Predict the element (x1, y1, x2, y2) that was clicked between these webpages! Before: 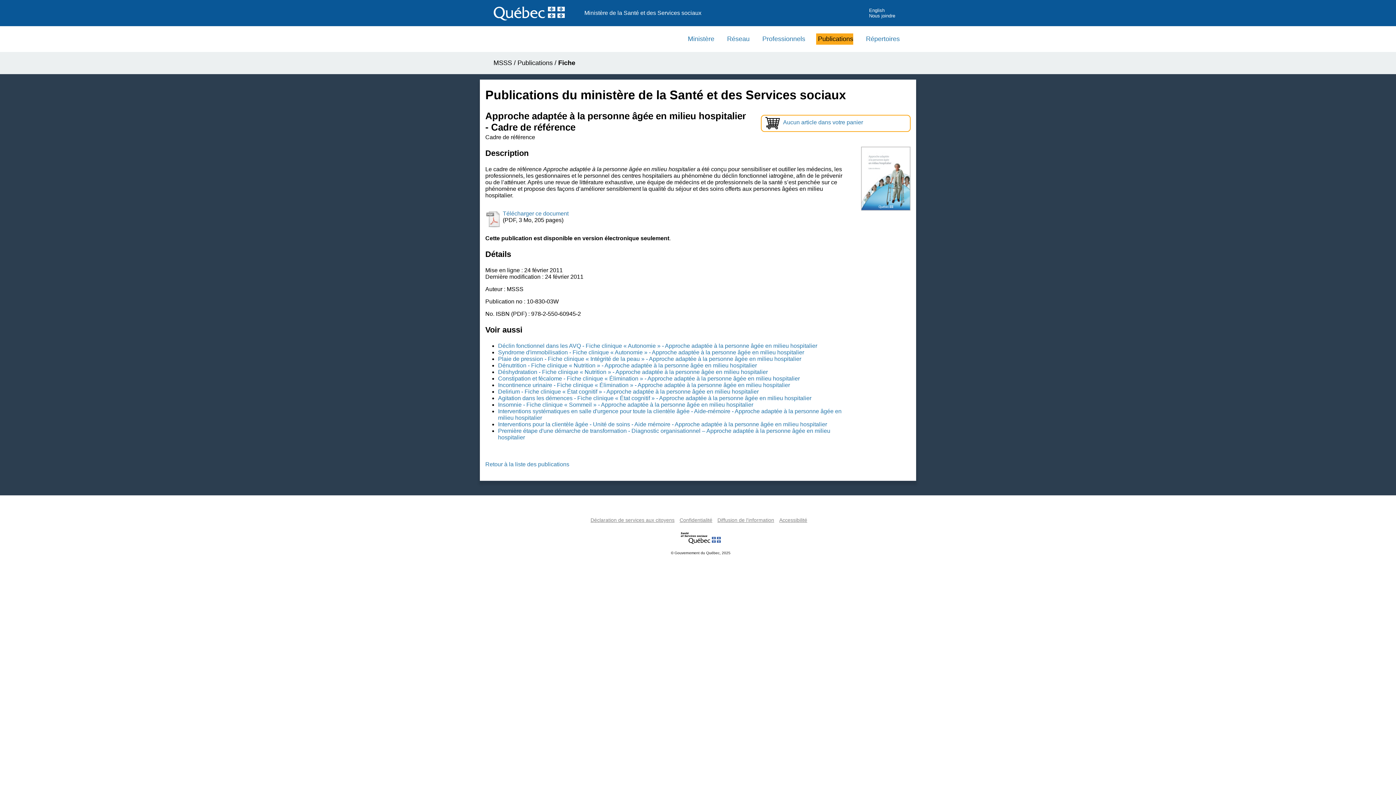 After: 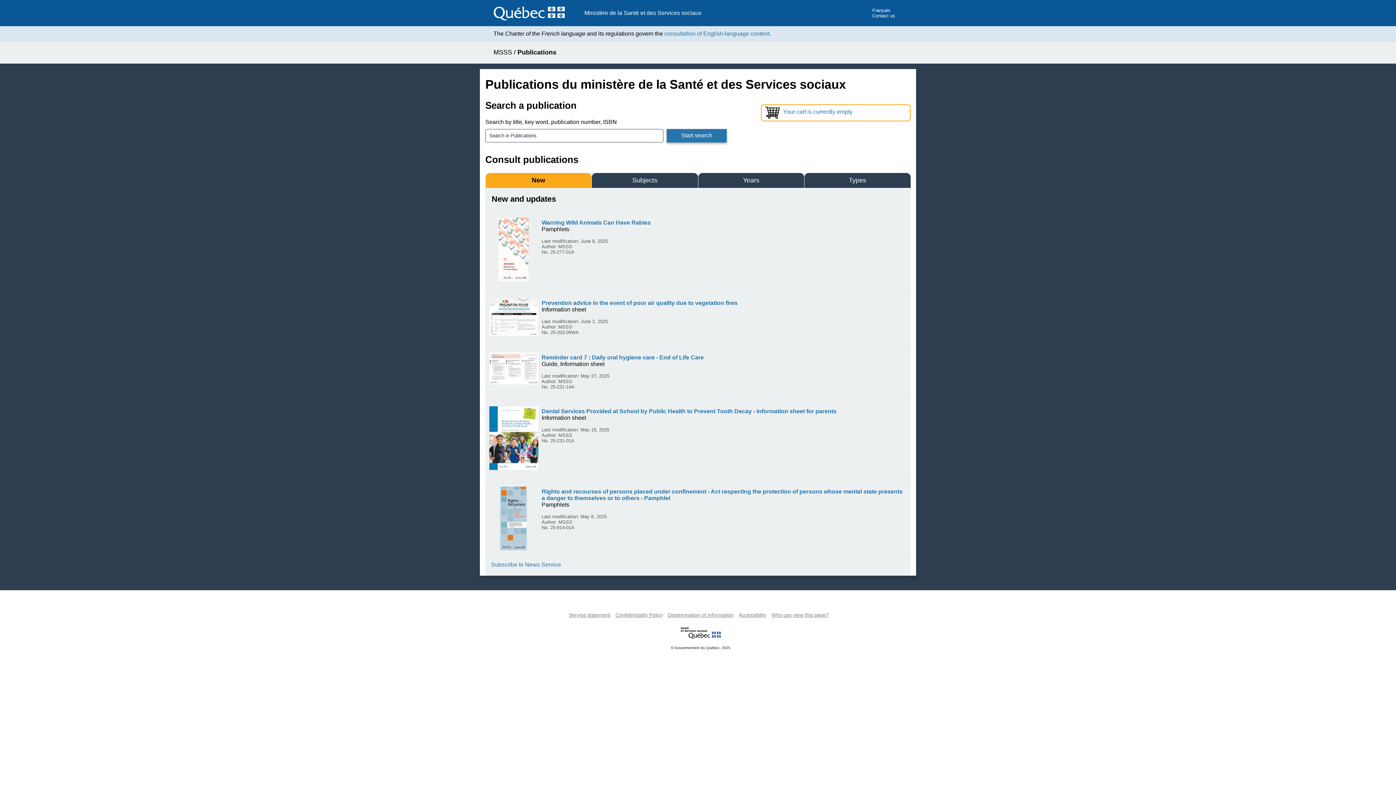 Action: bbox: (869, 7, 895, 13) label: English